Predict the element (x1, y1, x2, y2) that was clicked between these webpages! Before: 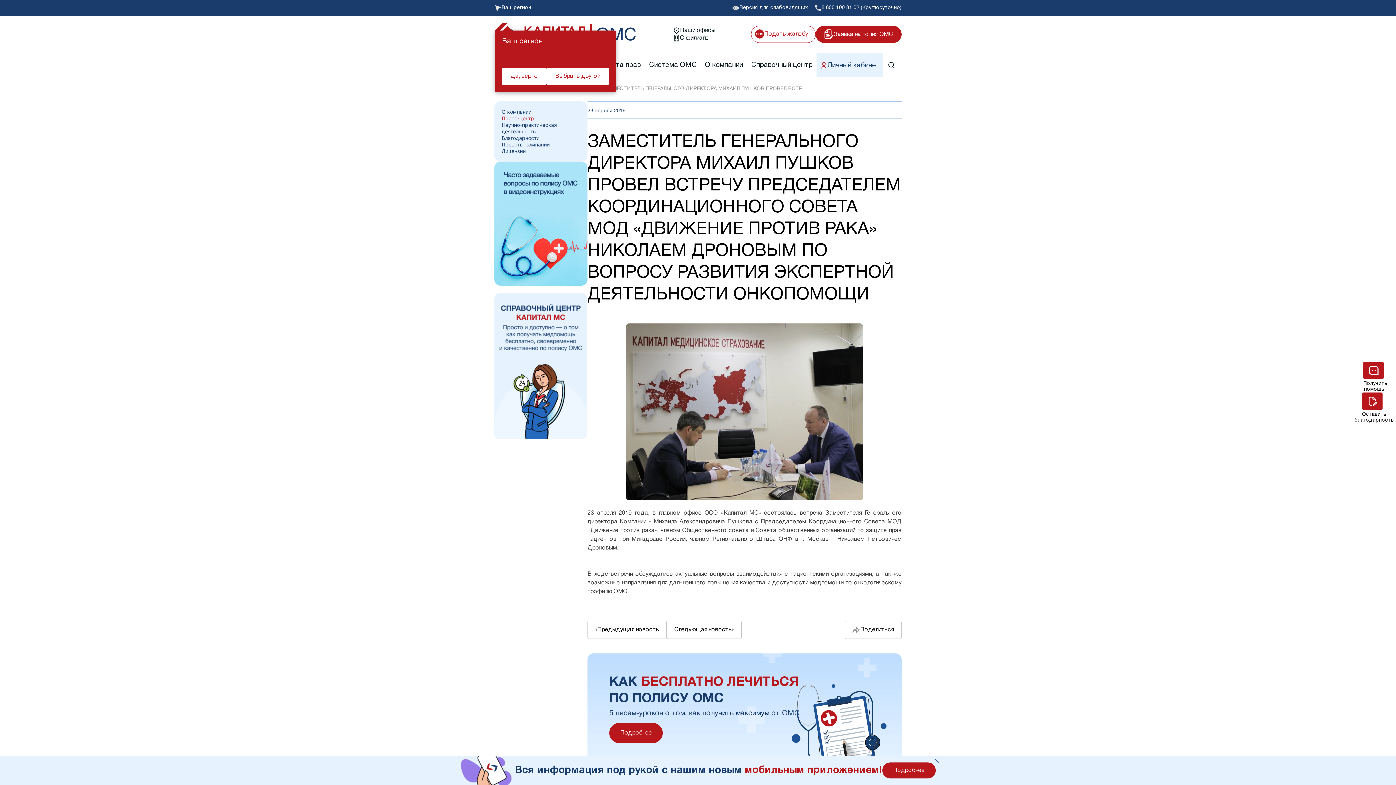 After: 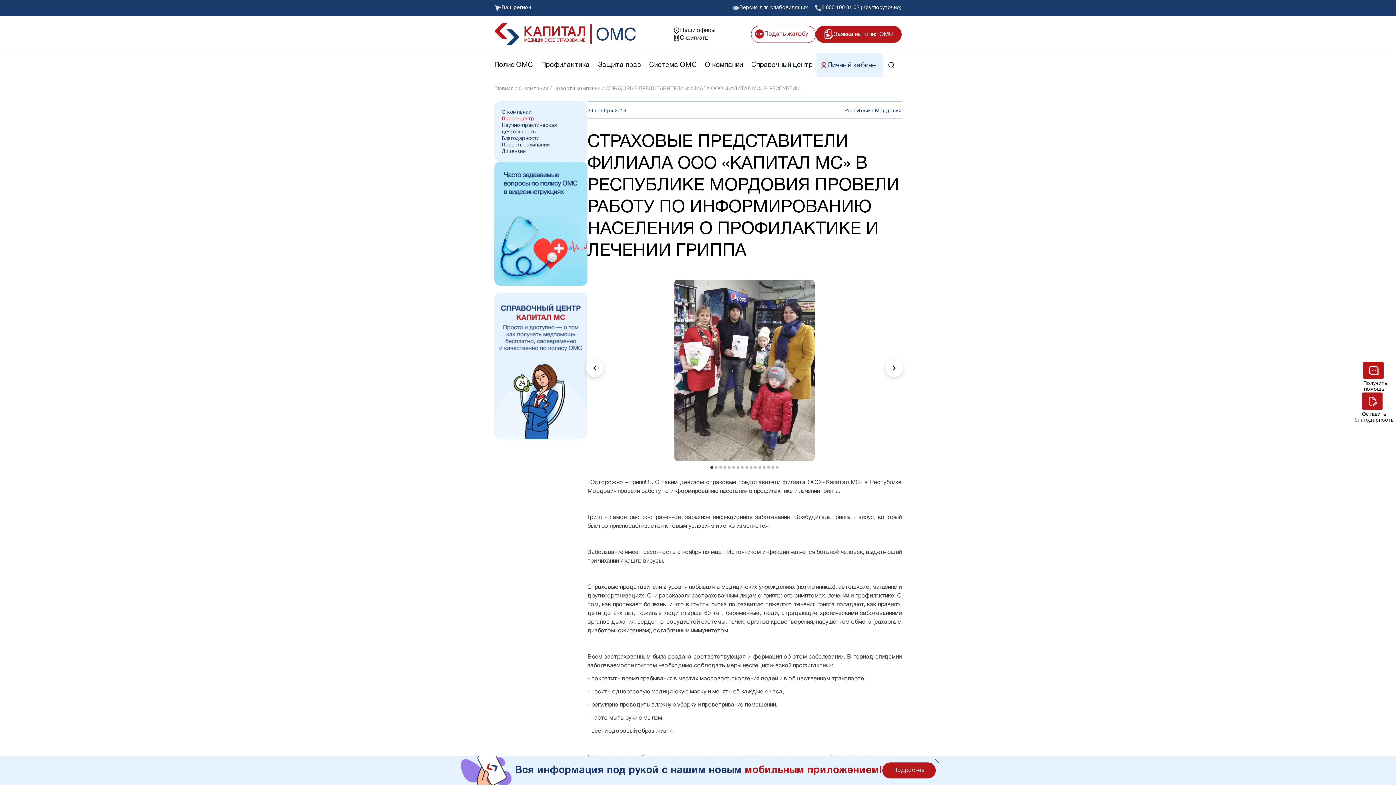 Action: bbox: (587, 621, 666, 639) label: Предыдущая новость